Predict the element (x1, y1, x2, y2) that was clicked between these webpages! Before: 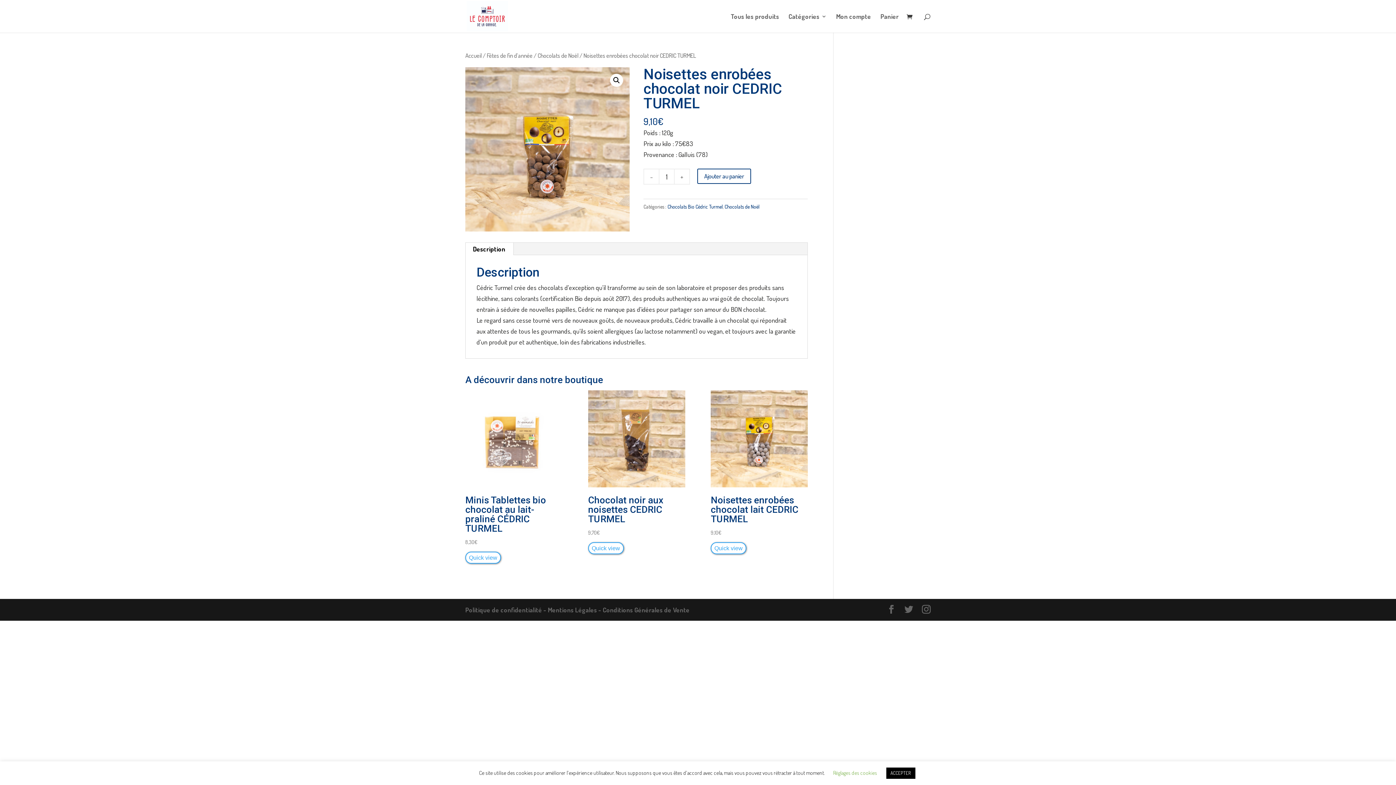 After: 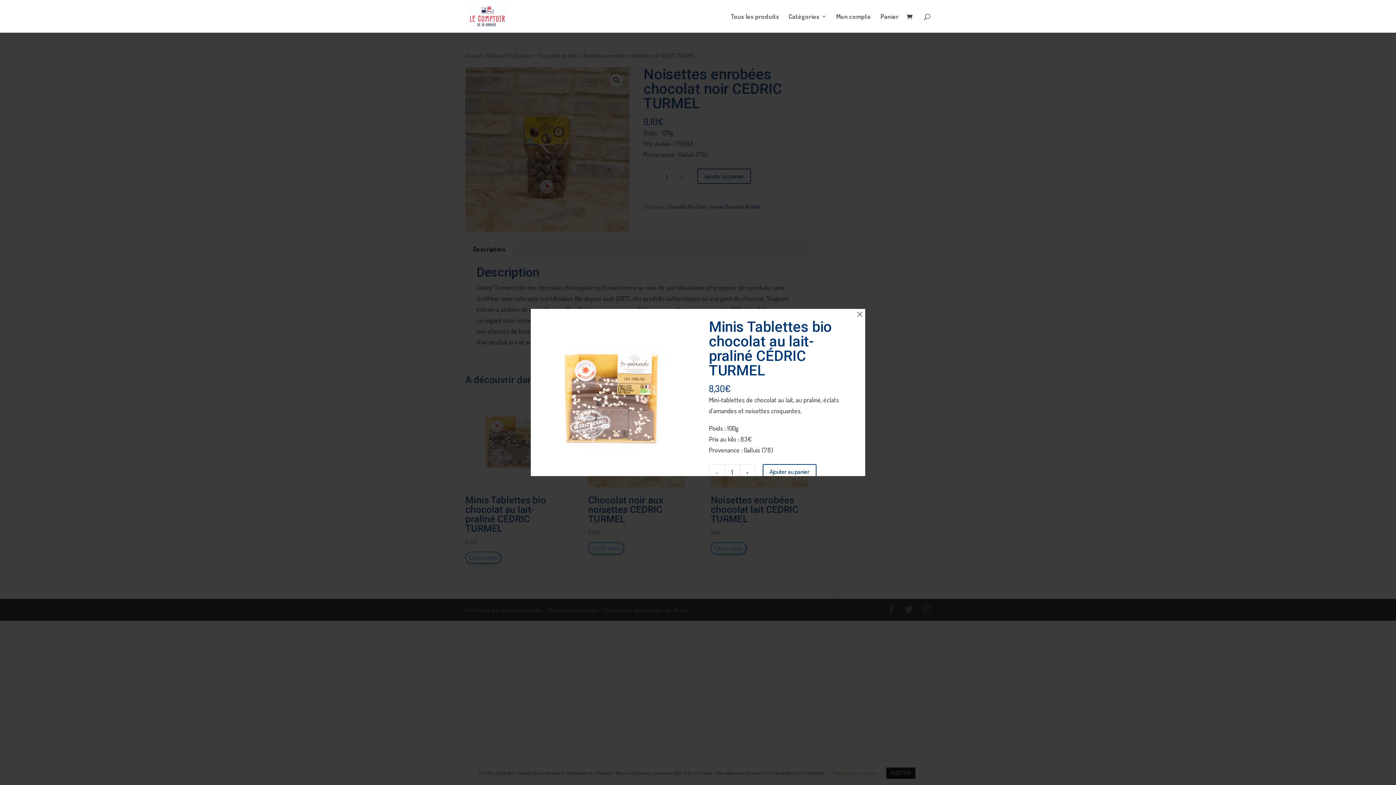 Action: label: Quick view bbox: (465, 552, 501, 564)